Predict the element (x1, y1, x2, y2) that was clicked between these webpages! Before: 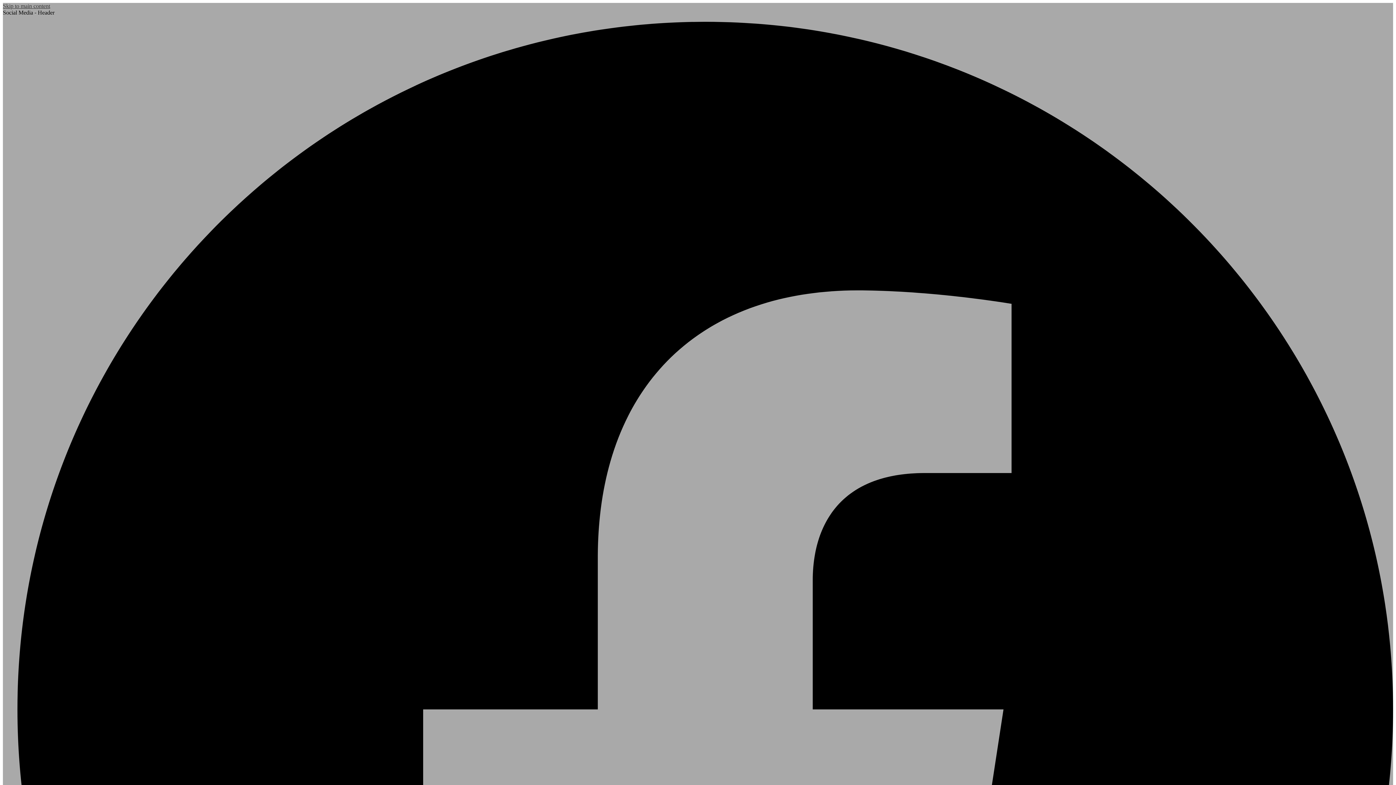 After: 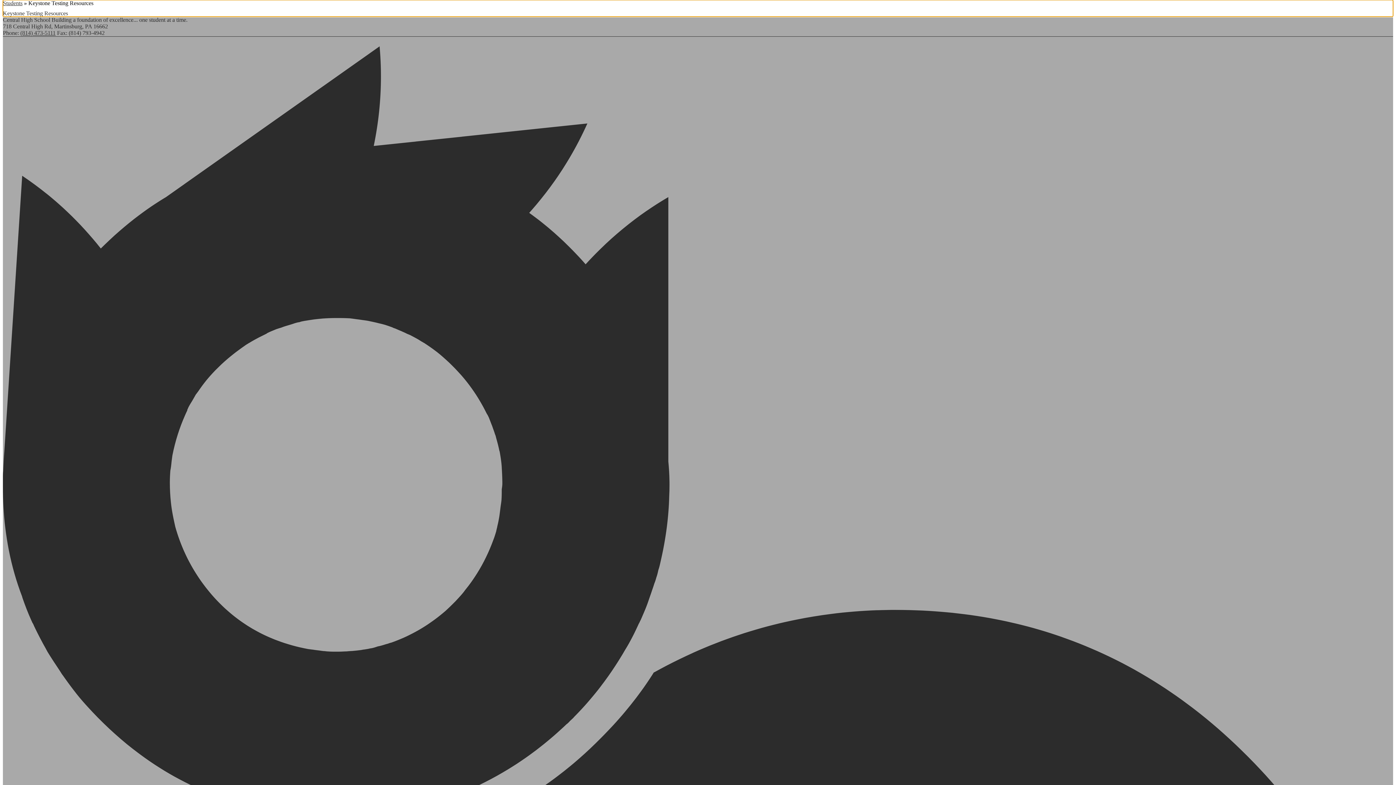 Action: label: Skip to main content bbox: (2, 2, 50, 9)